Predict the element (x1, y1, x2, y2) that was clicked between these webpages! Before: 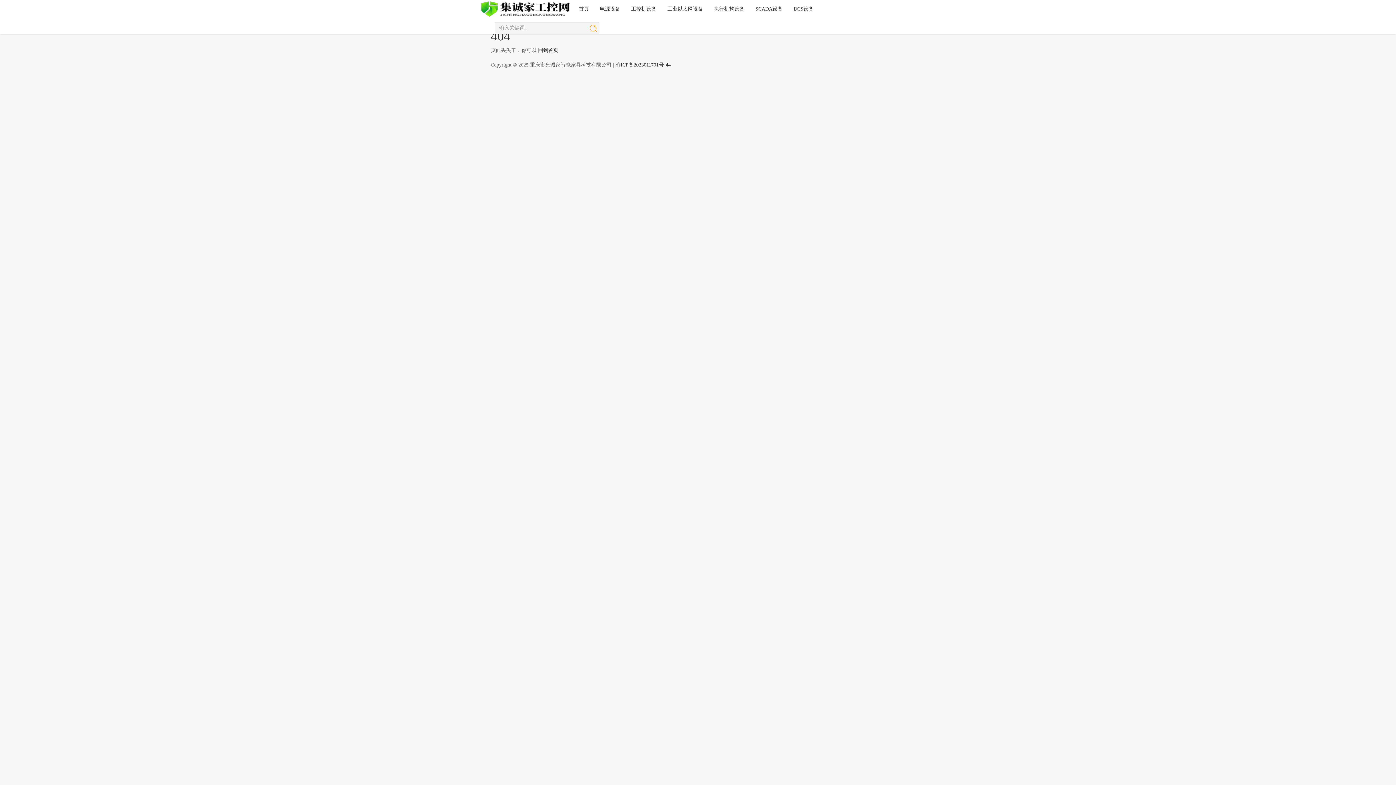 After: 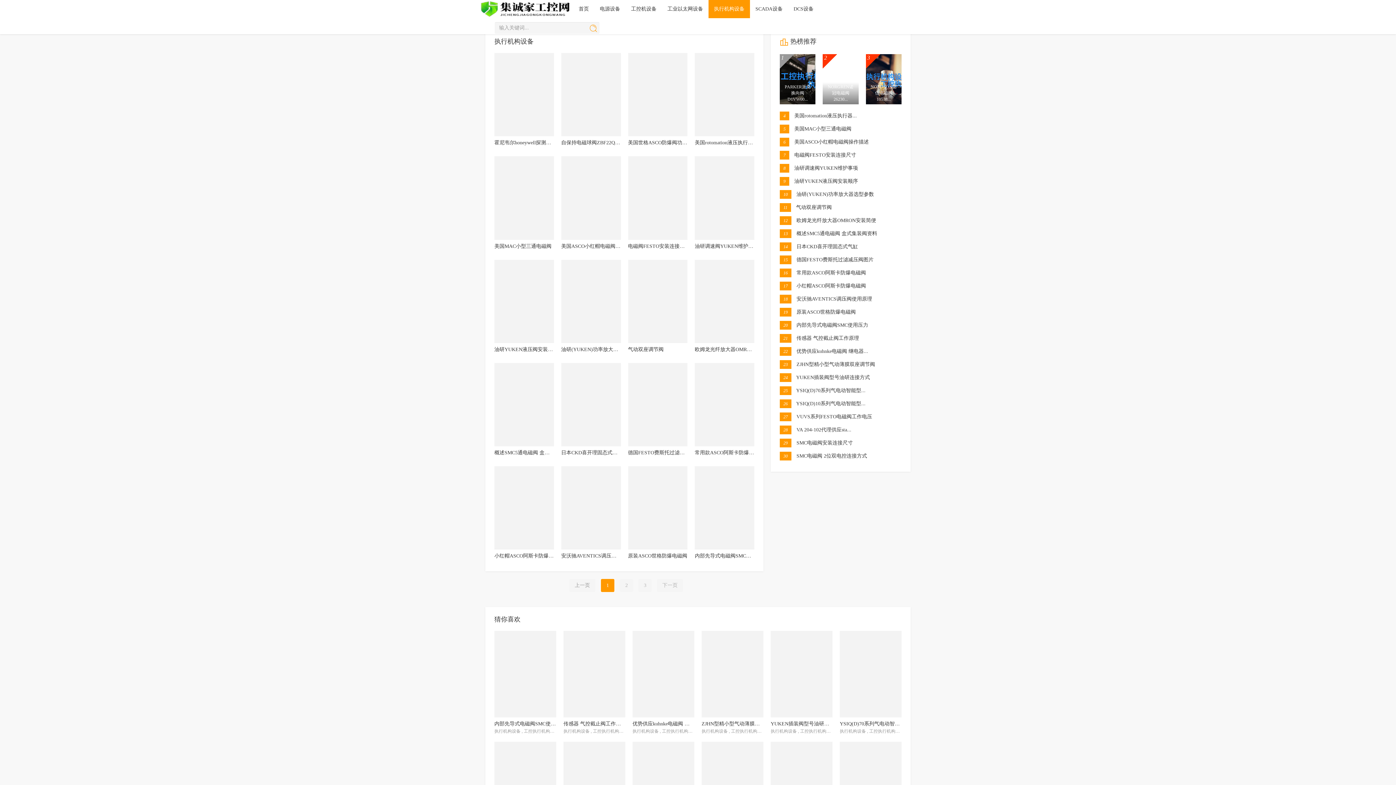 Action: label: 执行机构设备 bbox: (708, 0, 750, 18)